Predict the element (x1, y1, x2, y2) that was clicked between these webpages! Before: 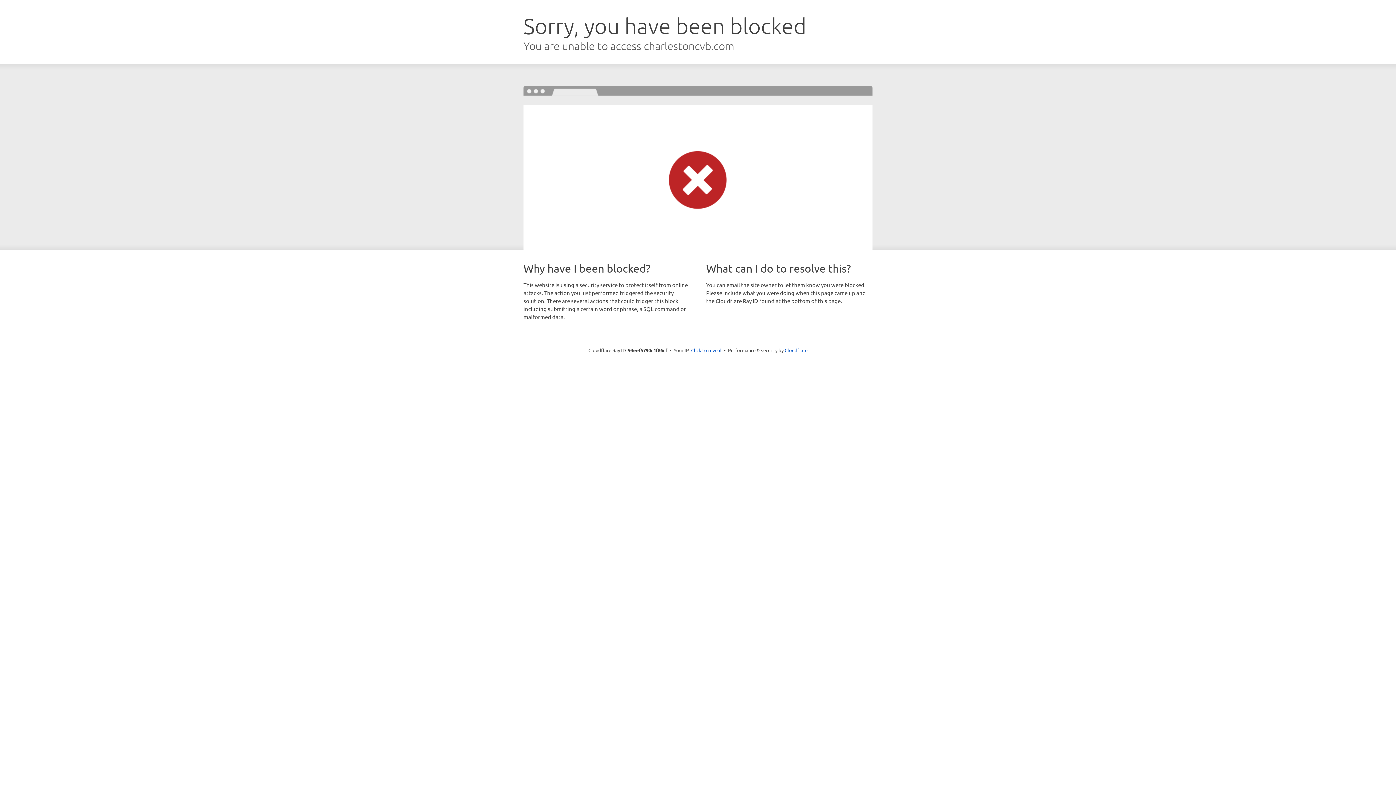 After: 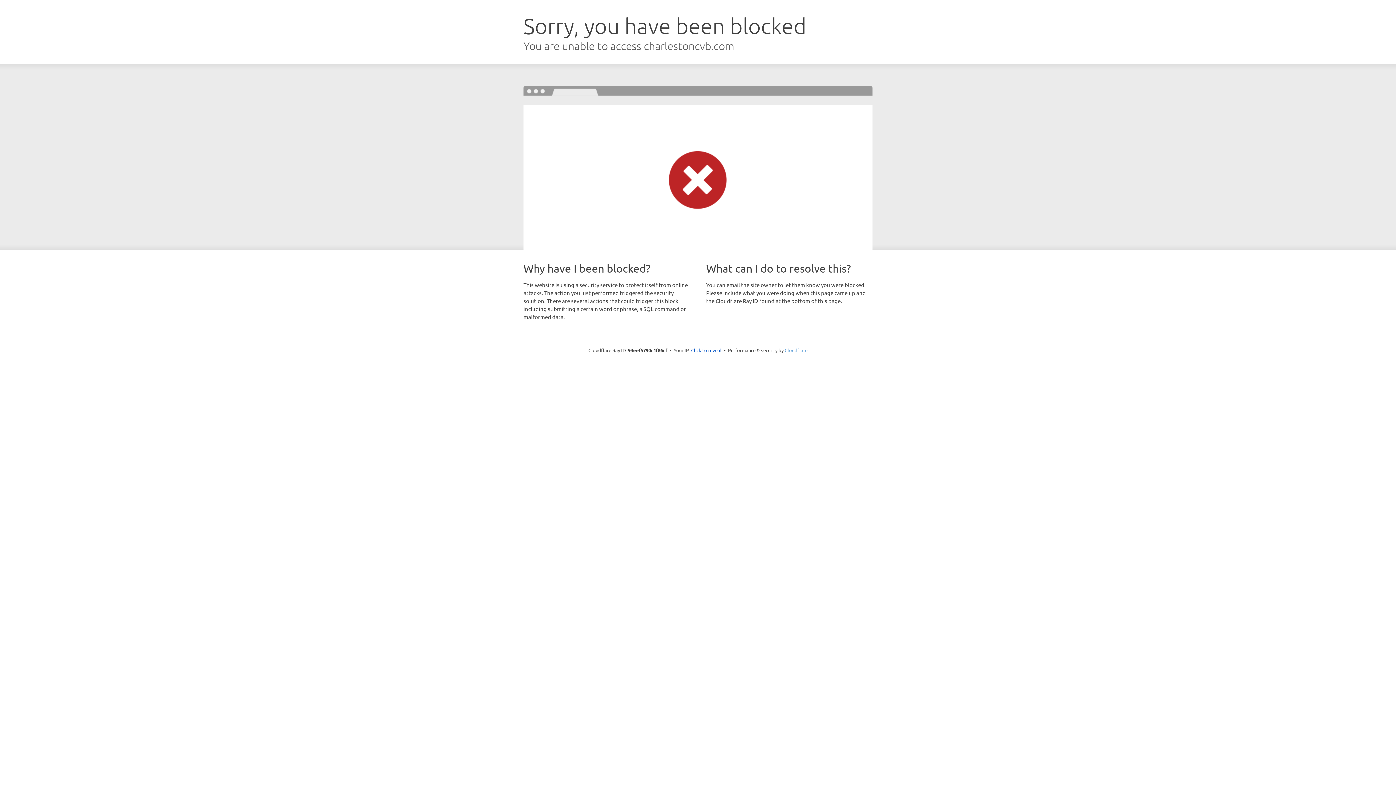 Action: label: Cloudflare bbox: (784, 347, 807, 353)